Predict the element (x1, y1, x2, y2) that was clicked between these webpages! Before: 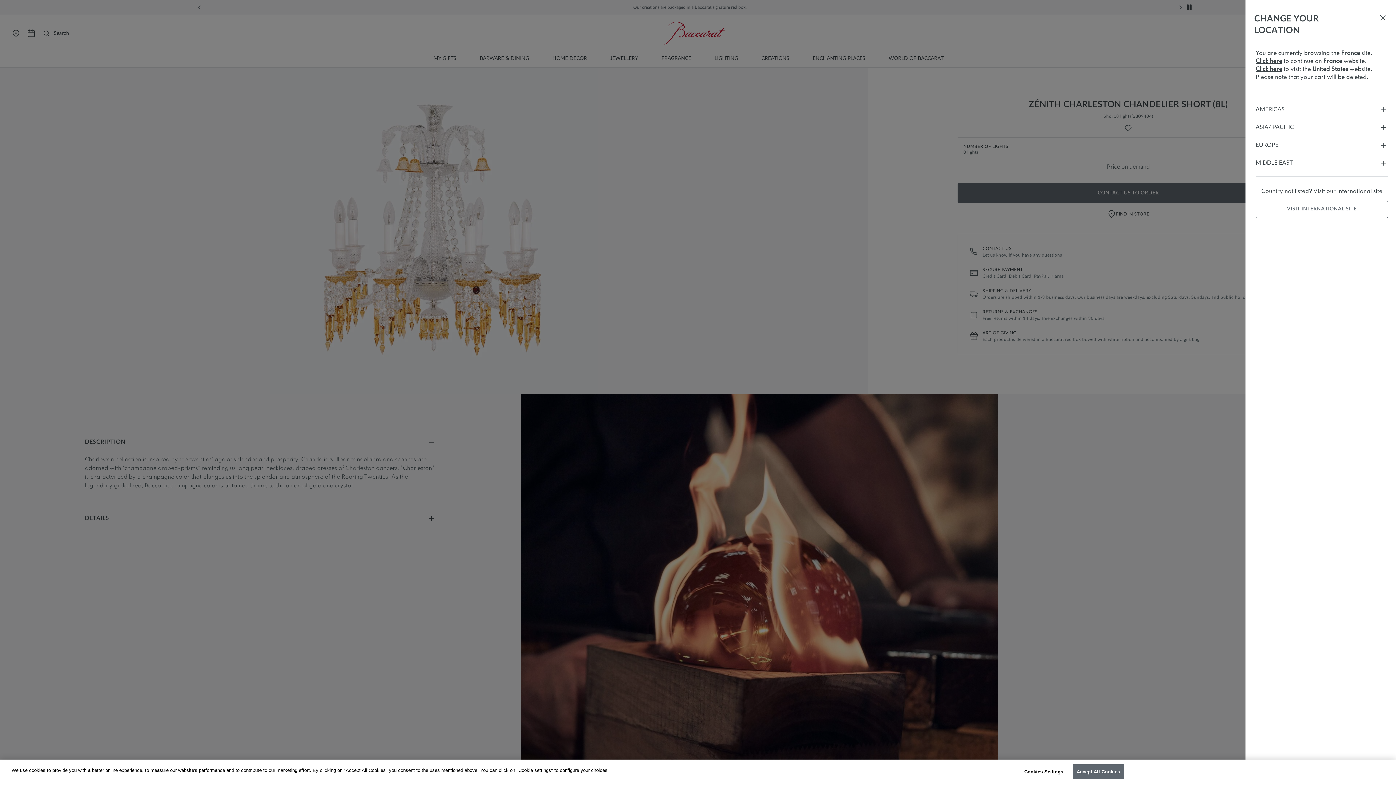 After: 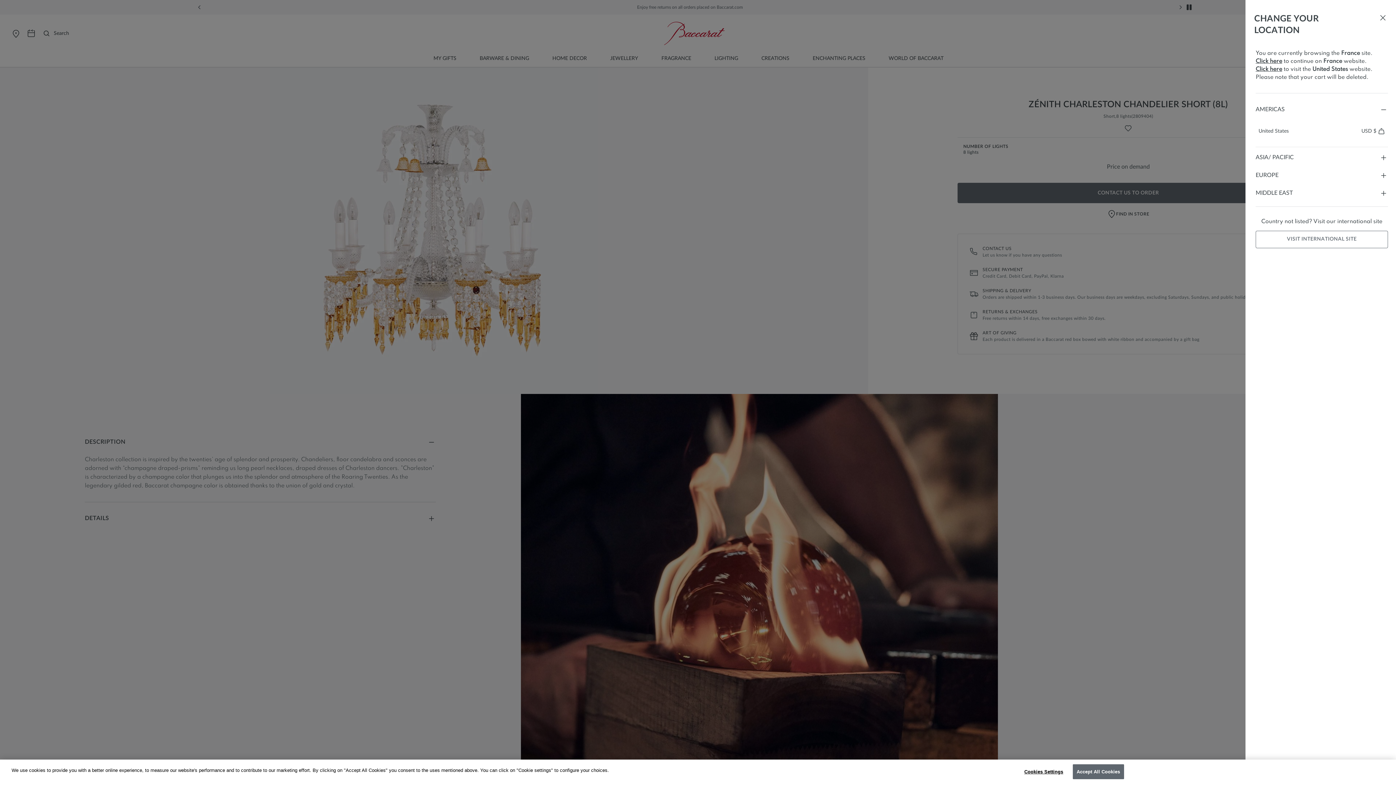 Action: label: AMERICAS bbox: (1256, 105, 1388, 114)